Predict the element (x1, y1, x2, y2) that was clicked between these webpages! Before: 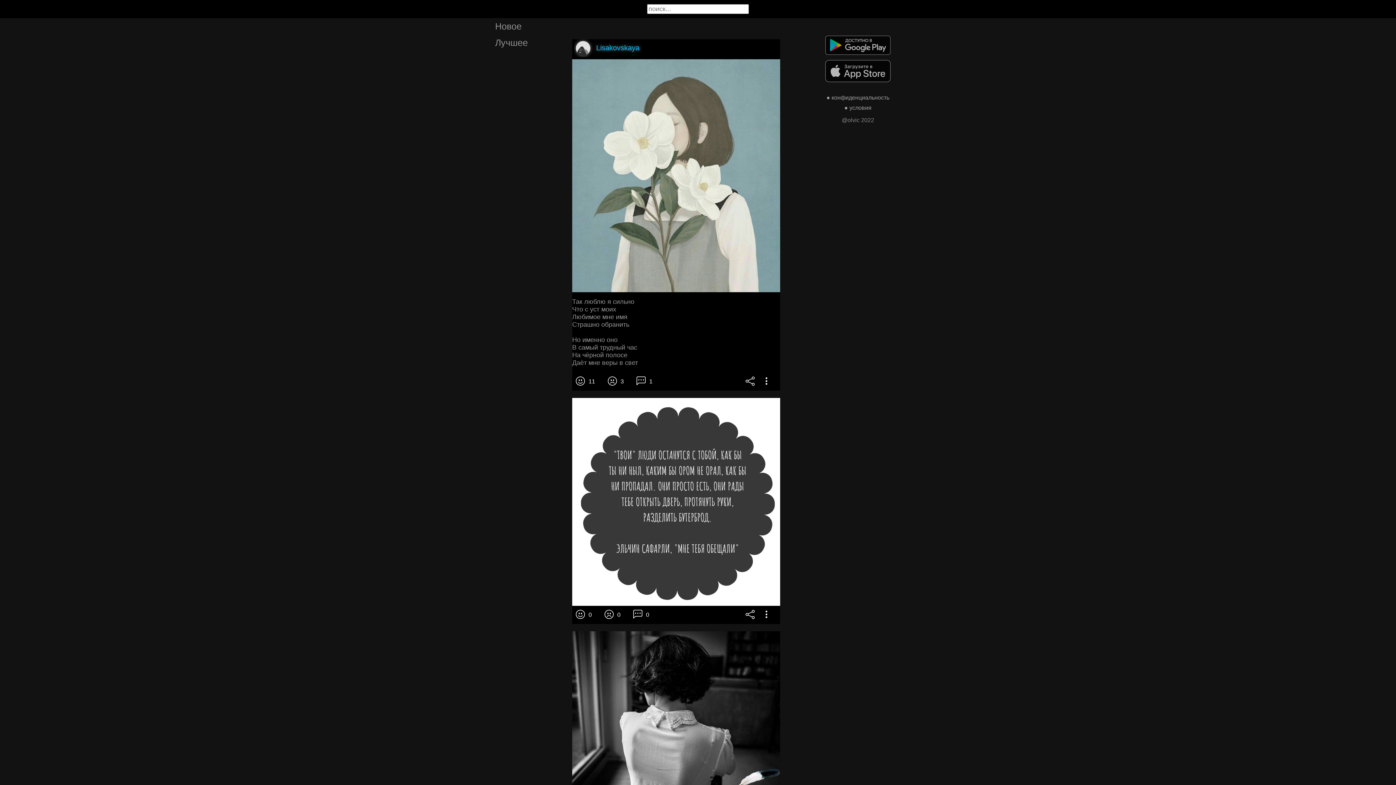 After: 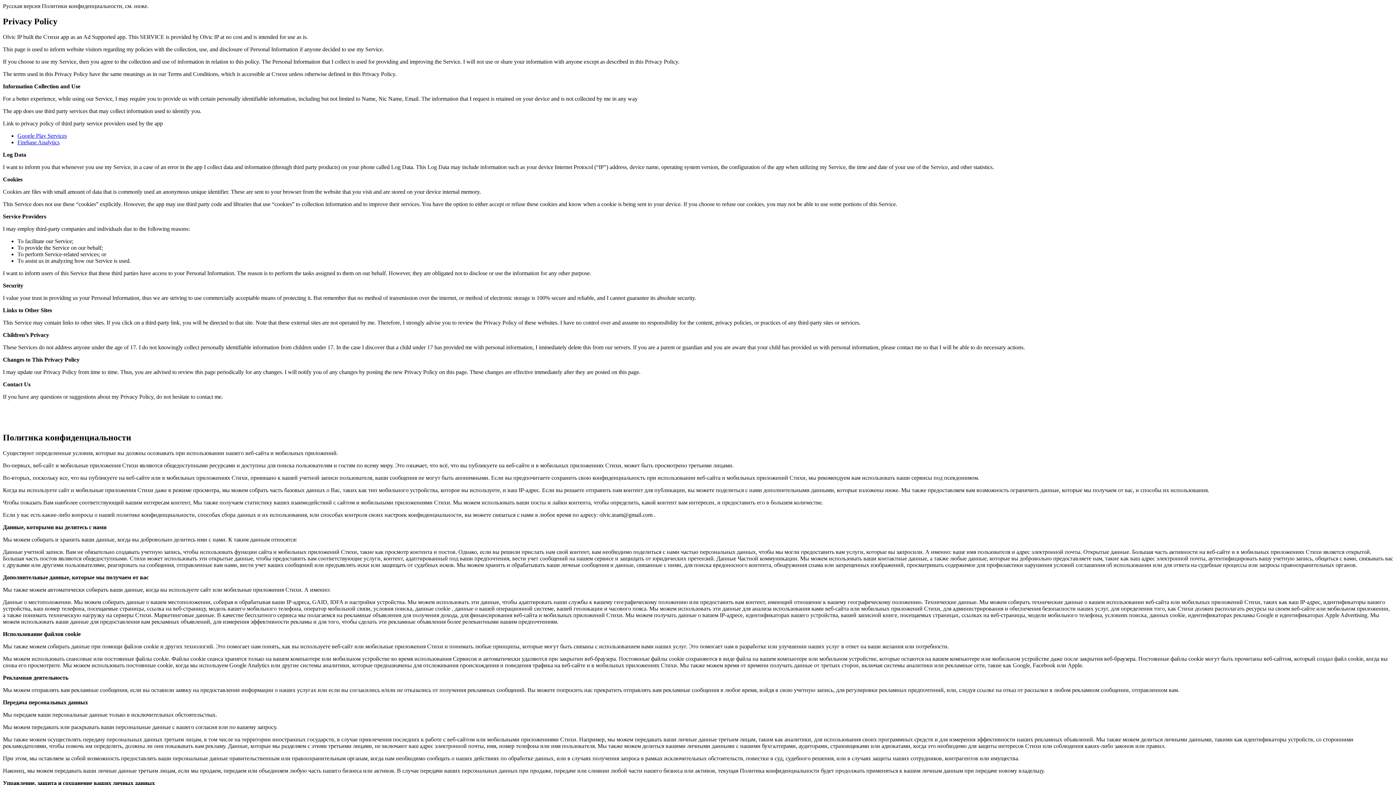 Action: bbox: (826, 90, 889, 100) label: ● конфиденциальность